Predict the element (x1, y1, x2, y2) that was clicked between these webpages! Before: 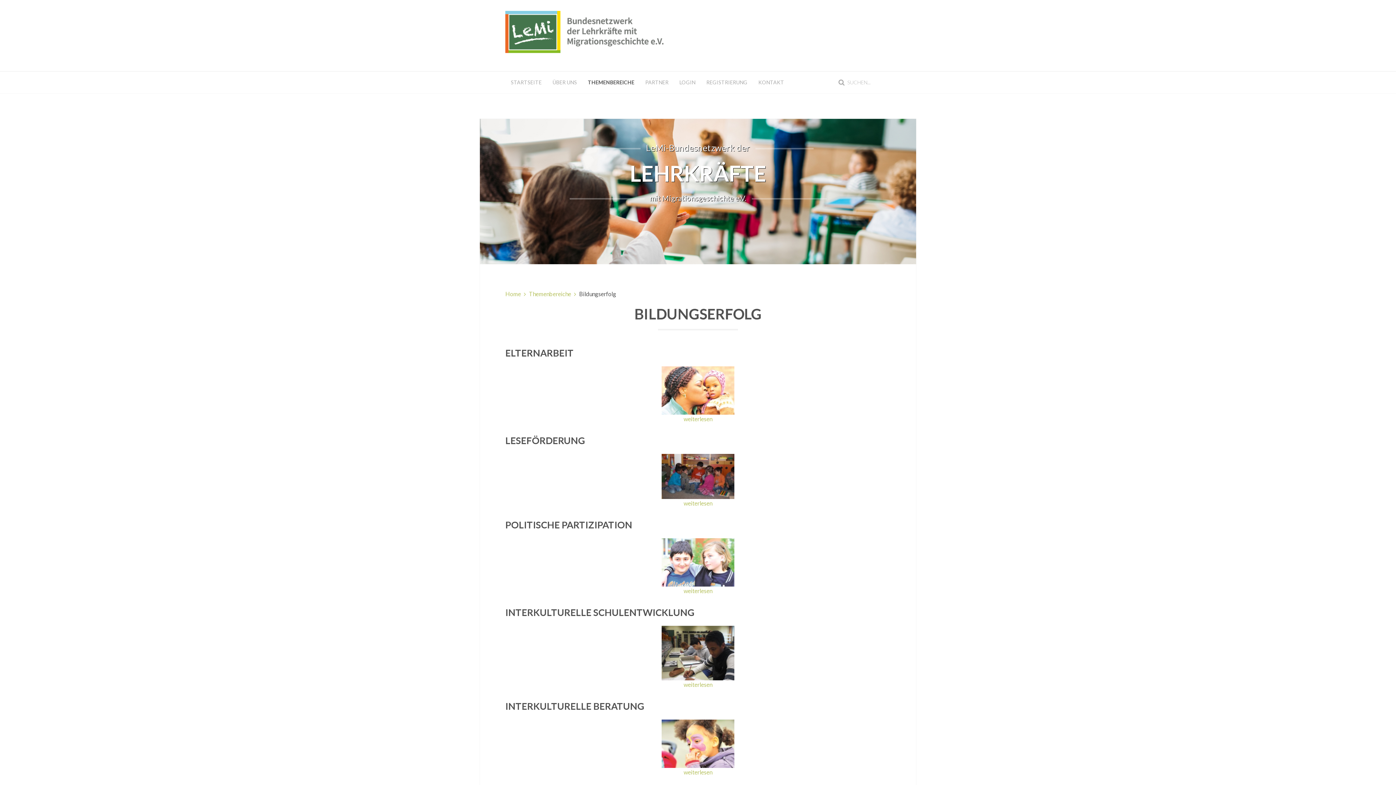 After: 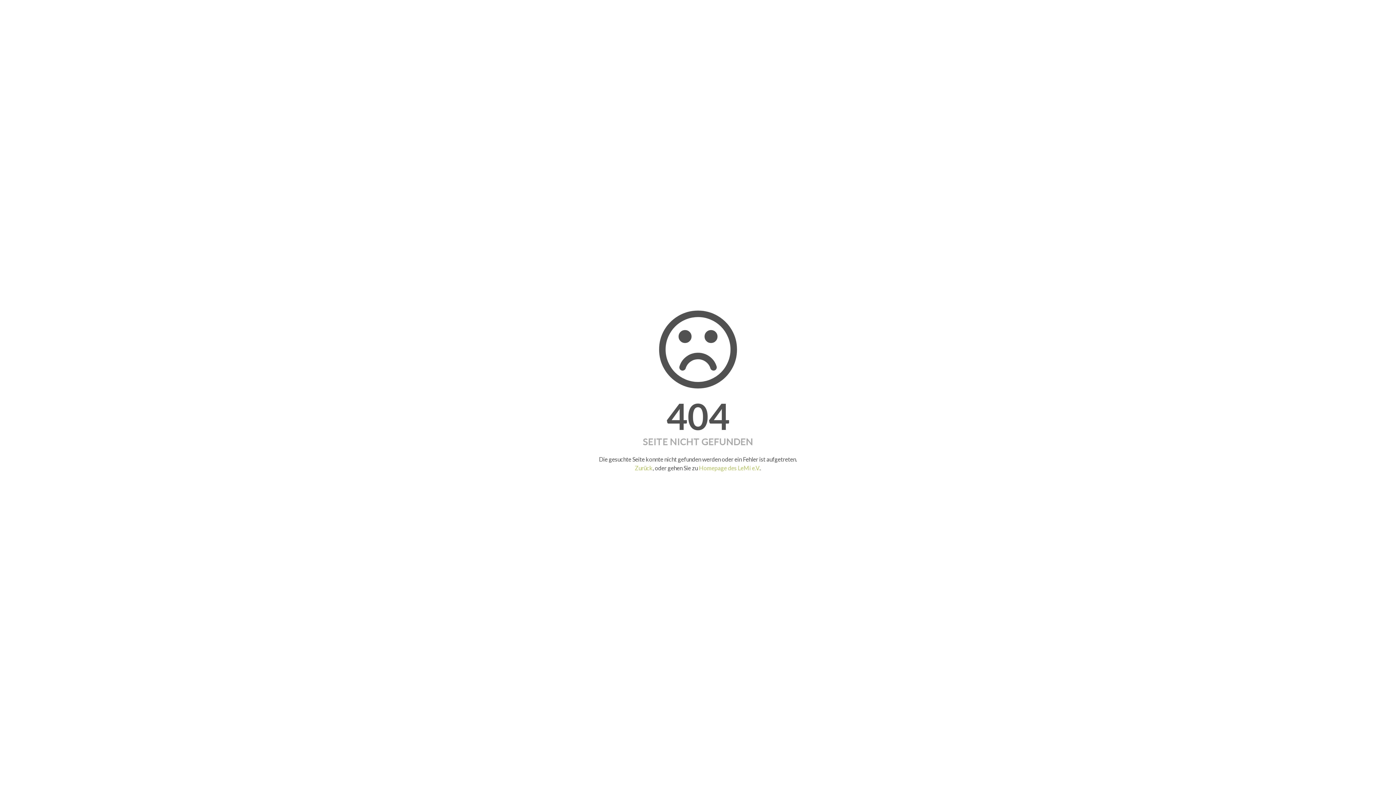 Action: bbox: (505, 538, 890, 586)